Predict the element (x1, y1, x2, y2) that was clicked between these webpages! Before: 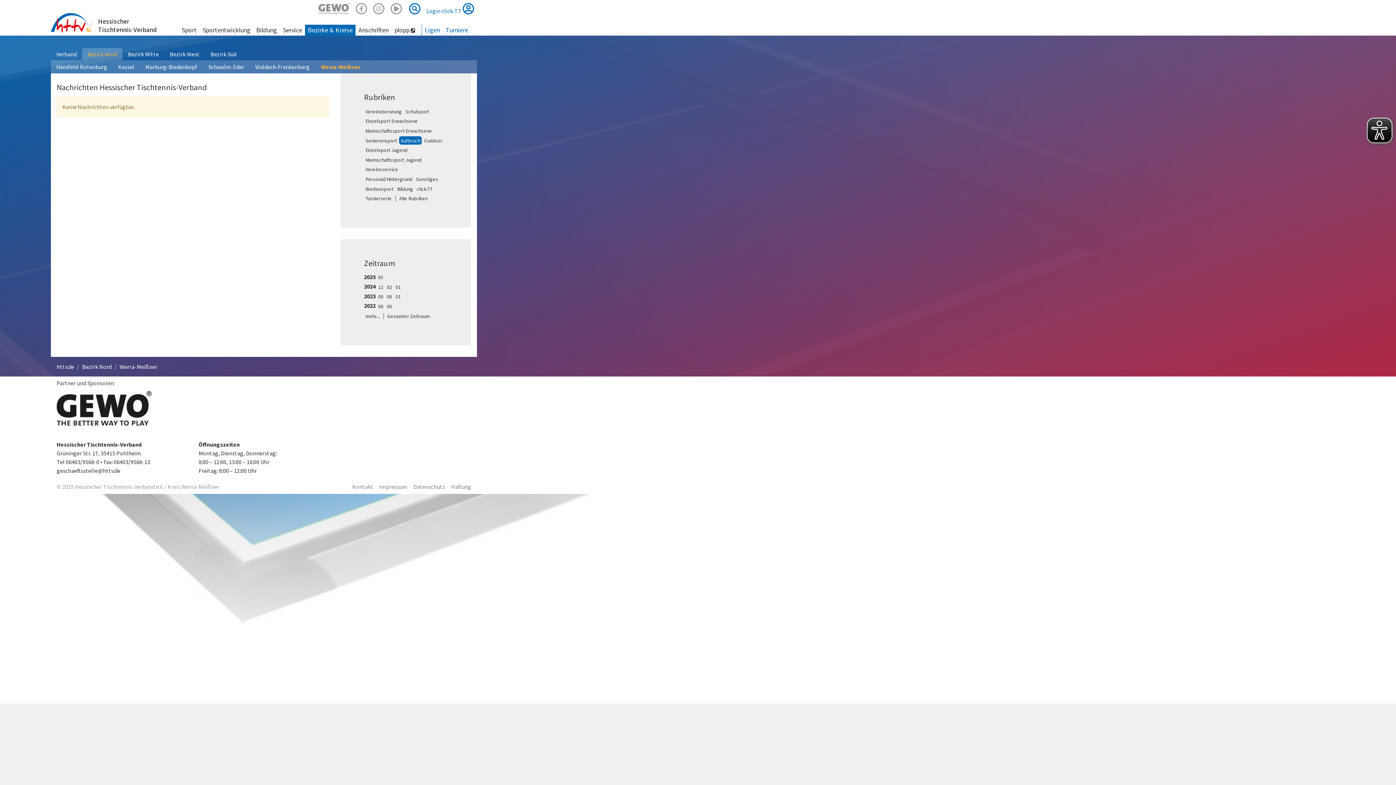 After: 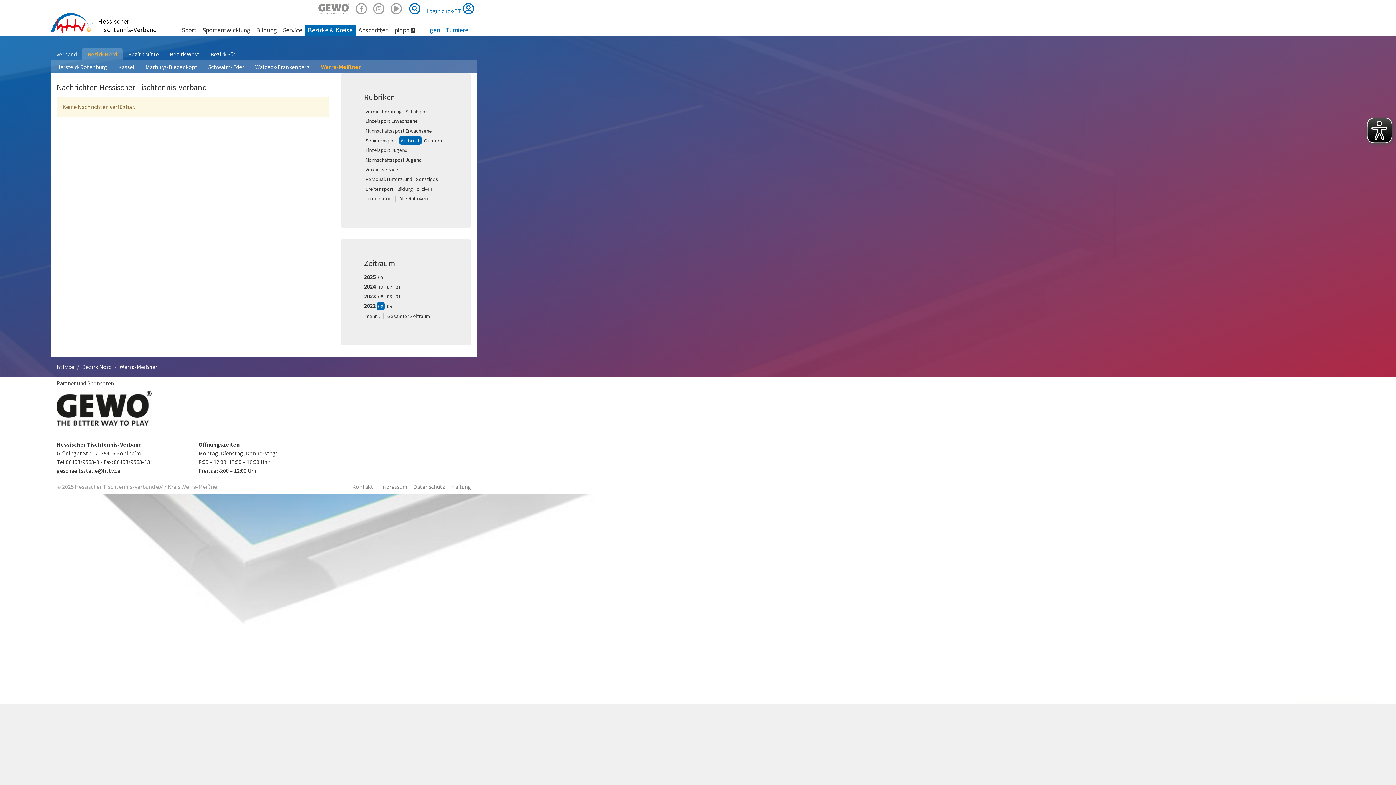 Action: label: 08 bbox: (376, 302, 384, 310)